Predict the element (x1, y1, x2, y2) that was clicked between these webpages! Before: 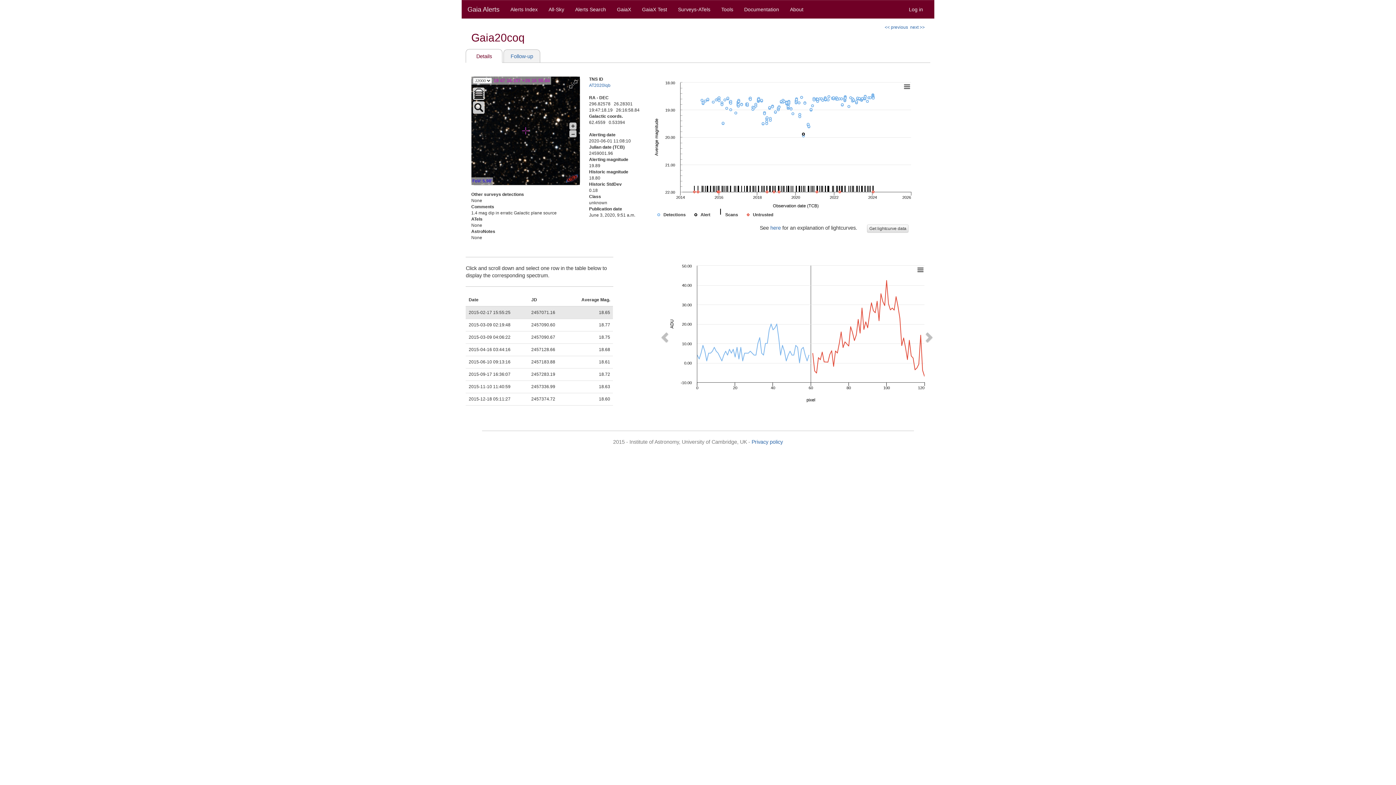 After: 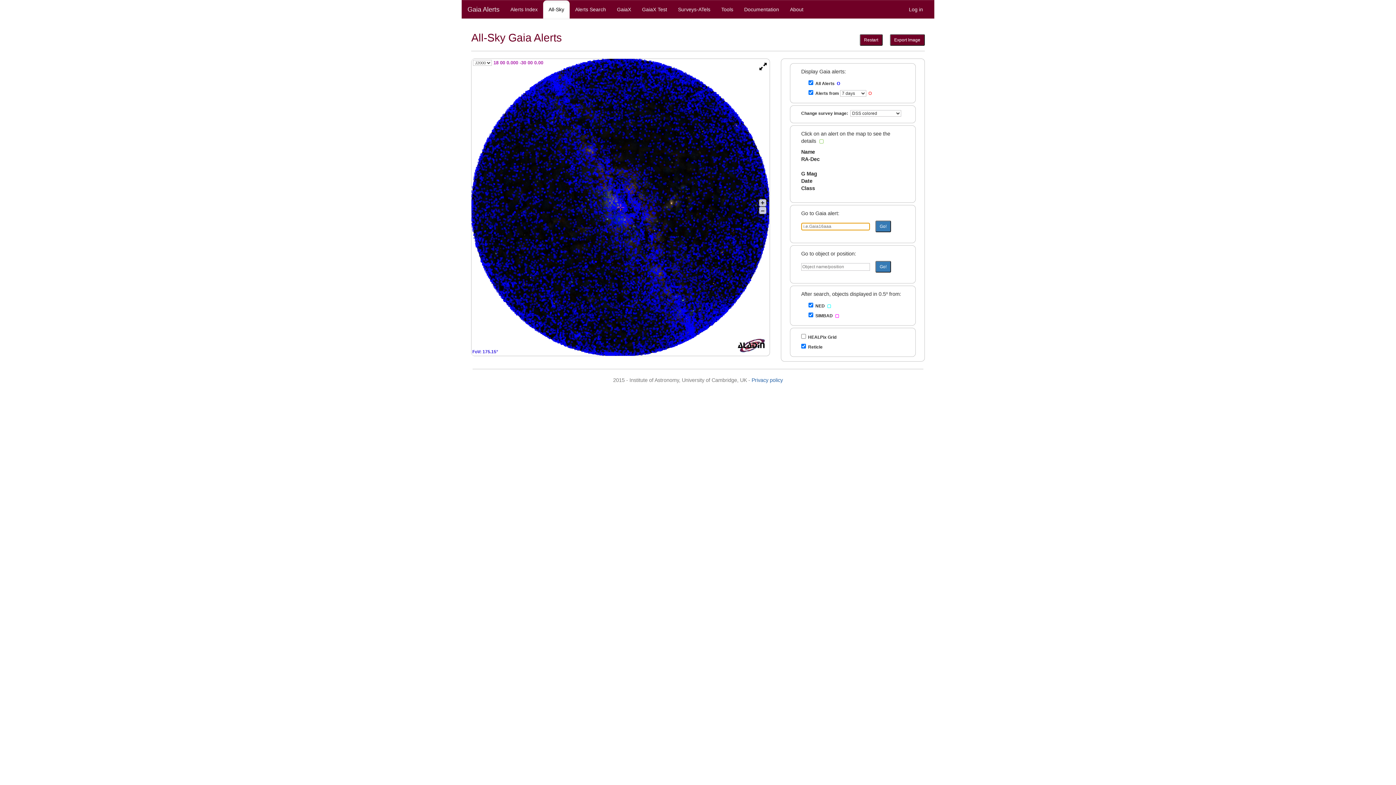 Action: bbox: (543, 0, 569, 18) label: All-Sky